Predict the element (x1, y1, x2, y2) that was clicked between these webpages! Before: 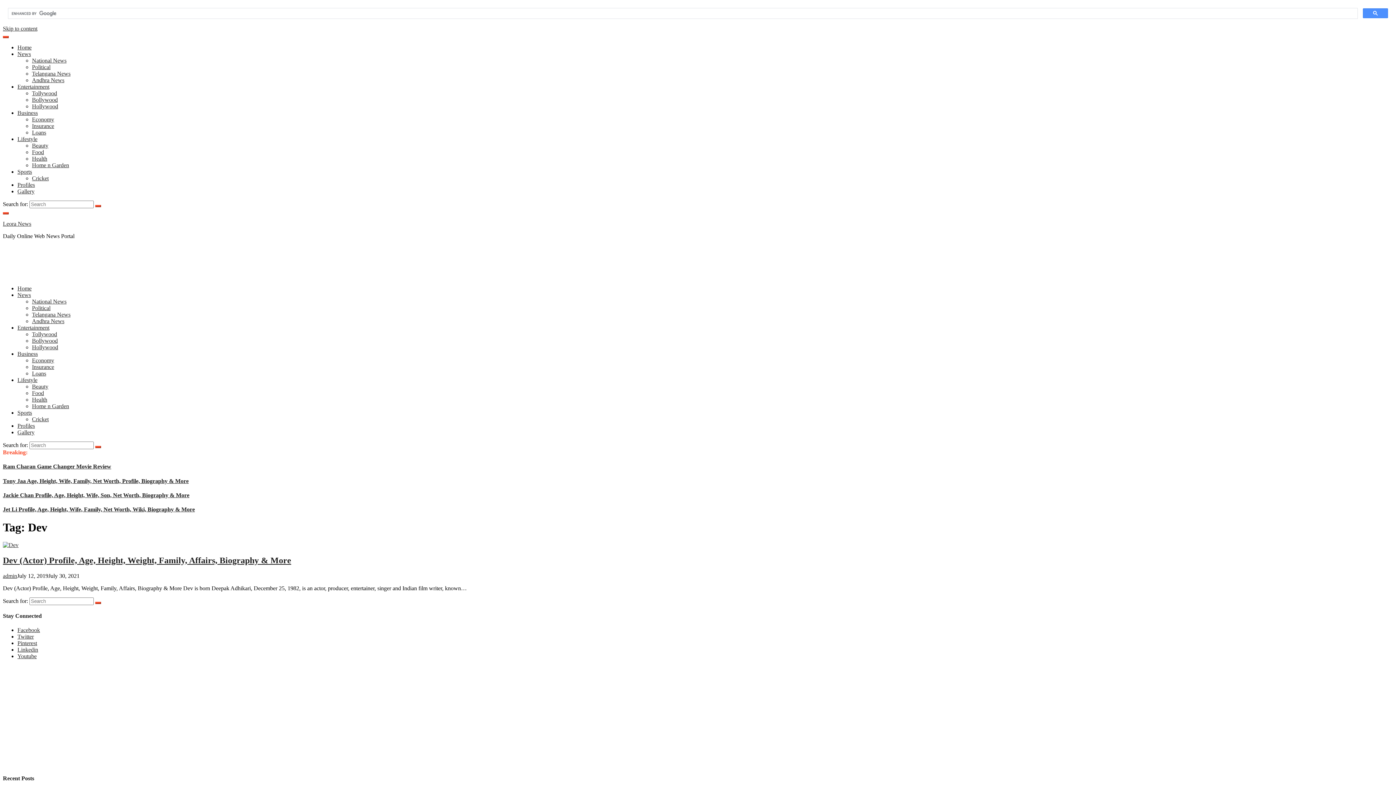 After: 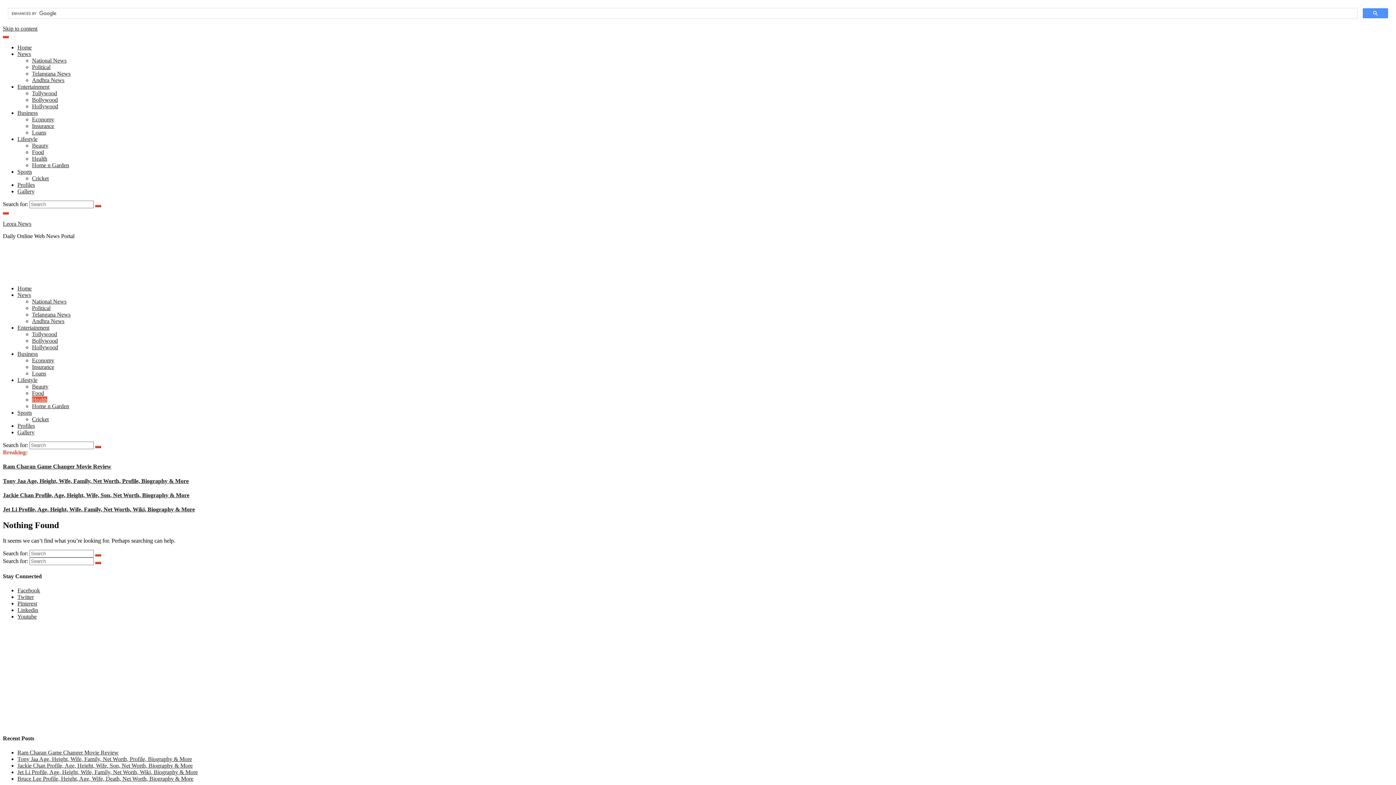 Action: bbox: (32, 396, 47, 402) label: Health